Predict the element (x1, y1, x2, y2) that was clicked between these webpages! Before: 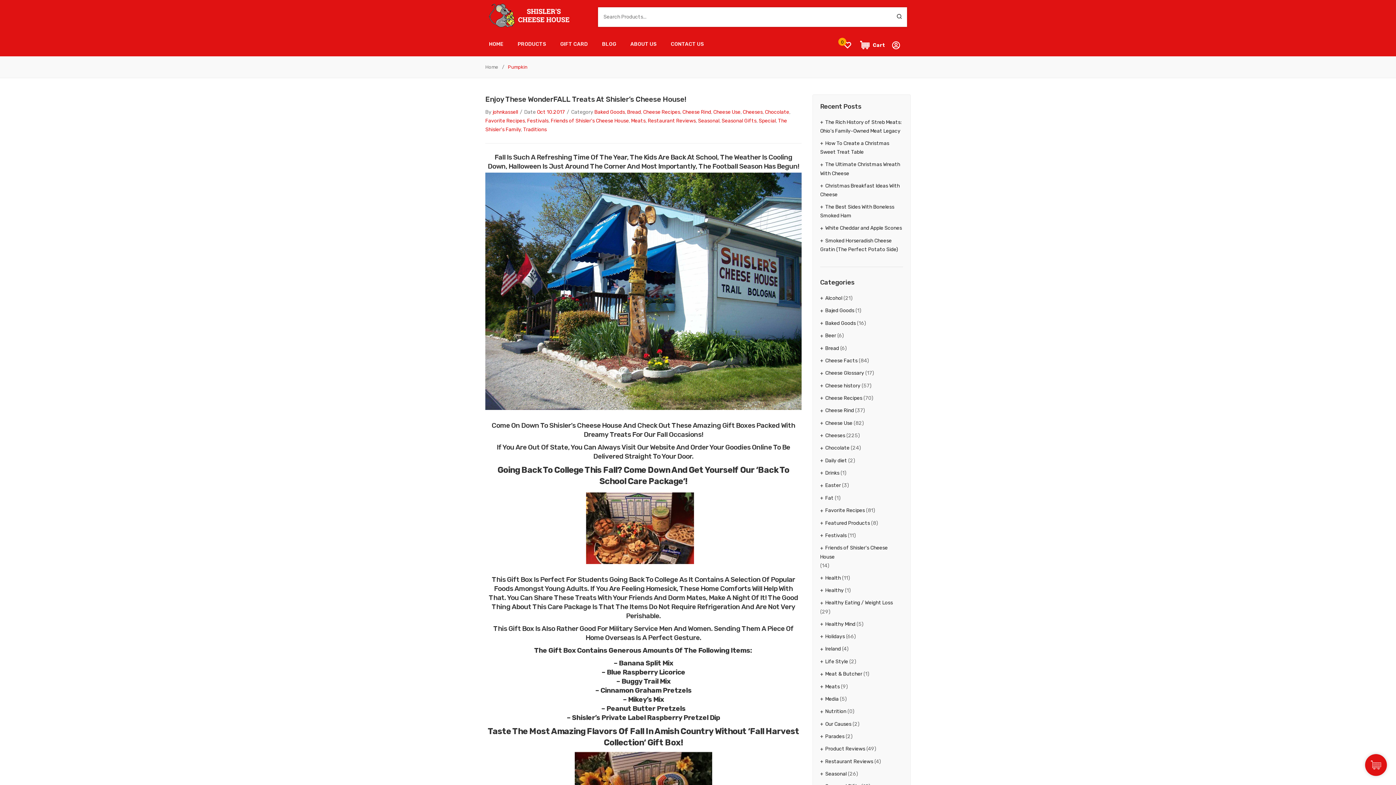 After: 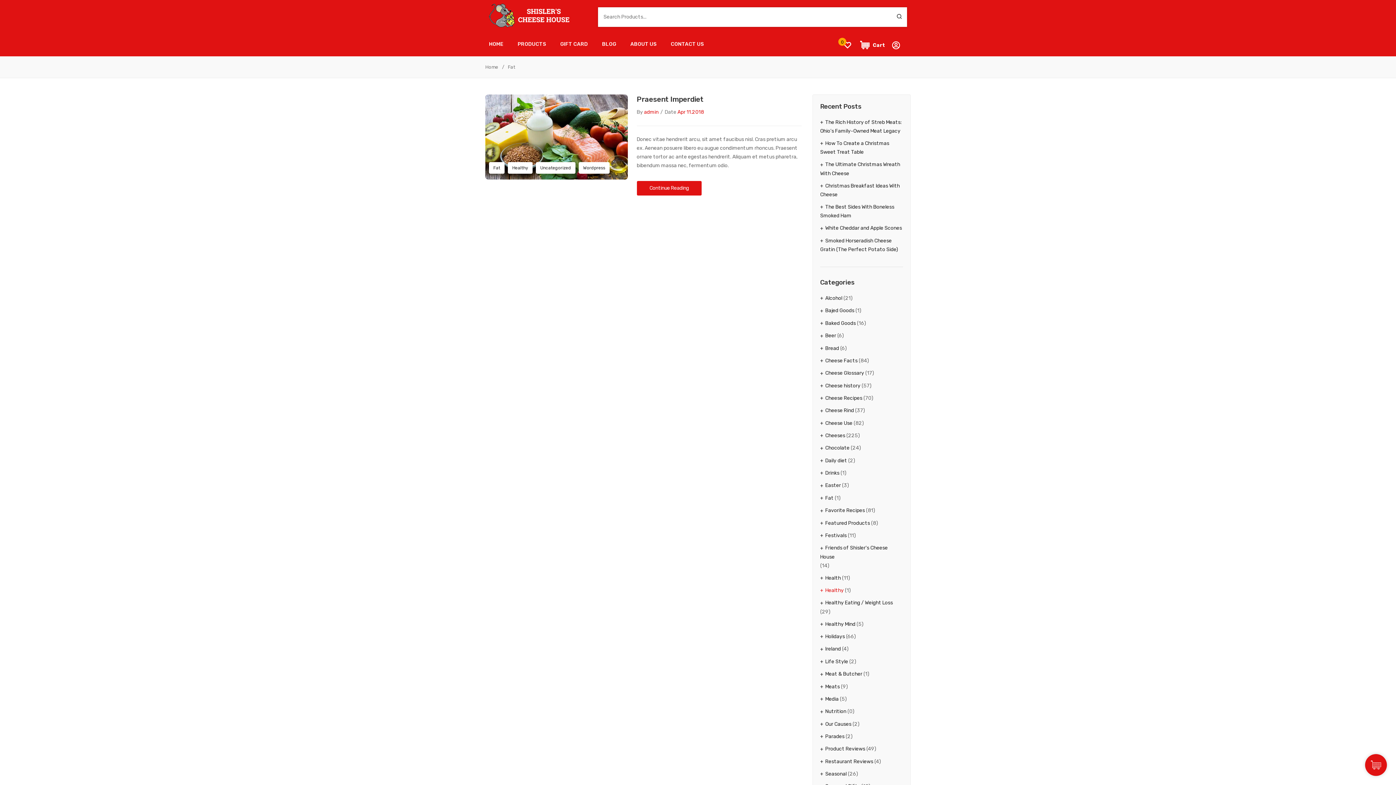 Action: bbox: (820, 586, 844, 595) label: Healthy